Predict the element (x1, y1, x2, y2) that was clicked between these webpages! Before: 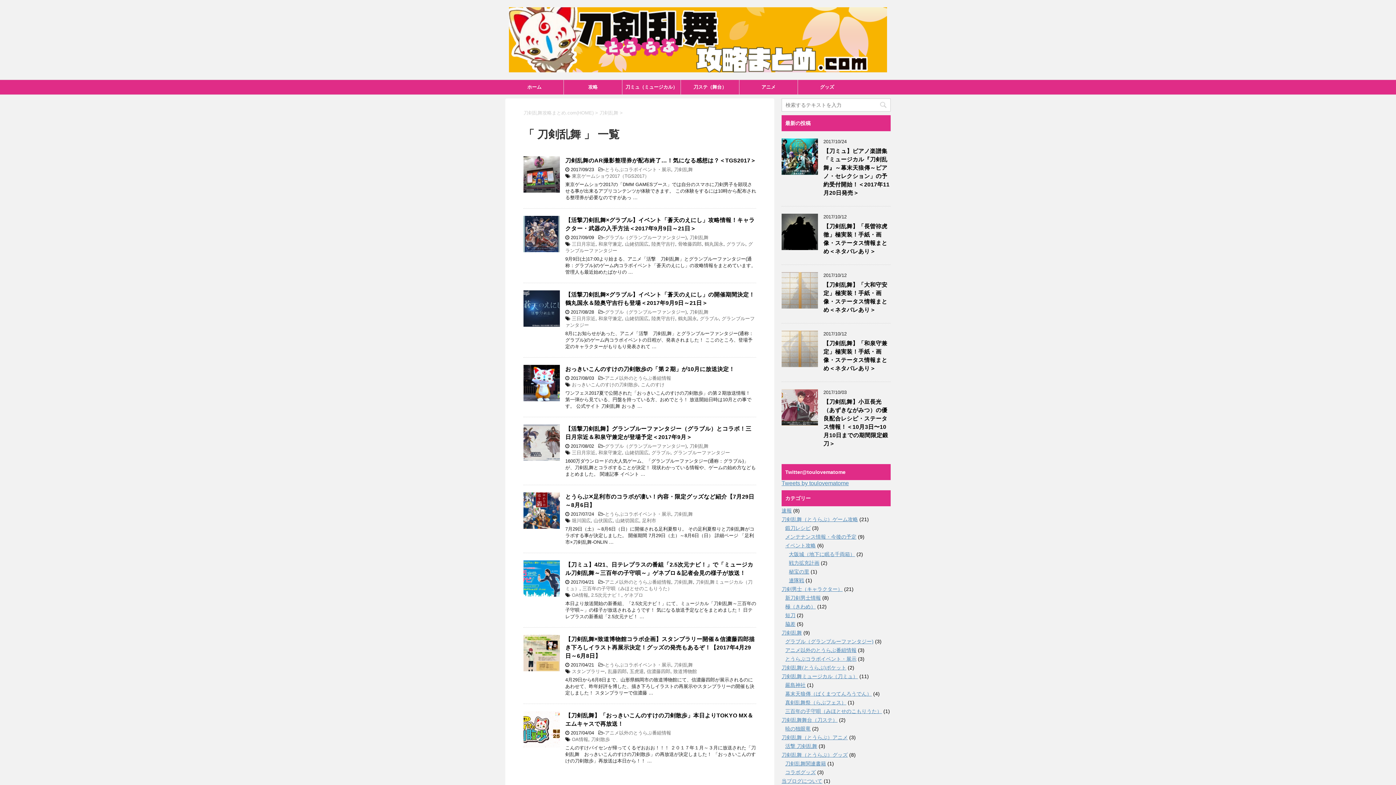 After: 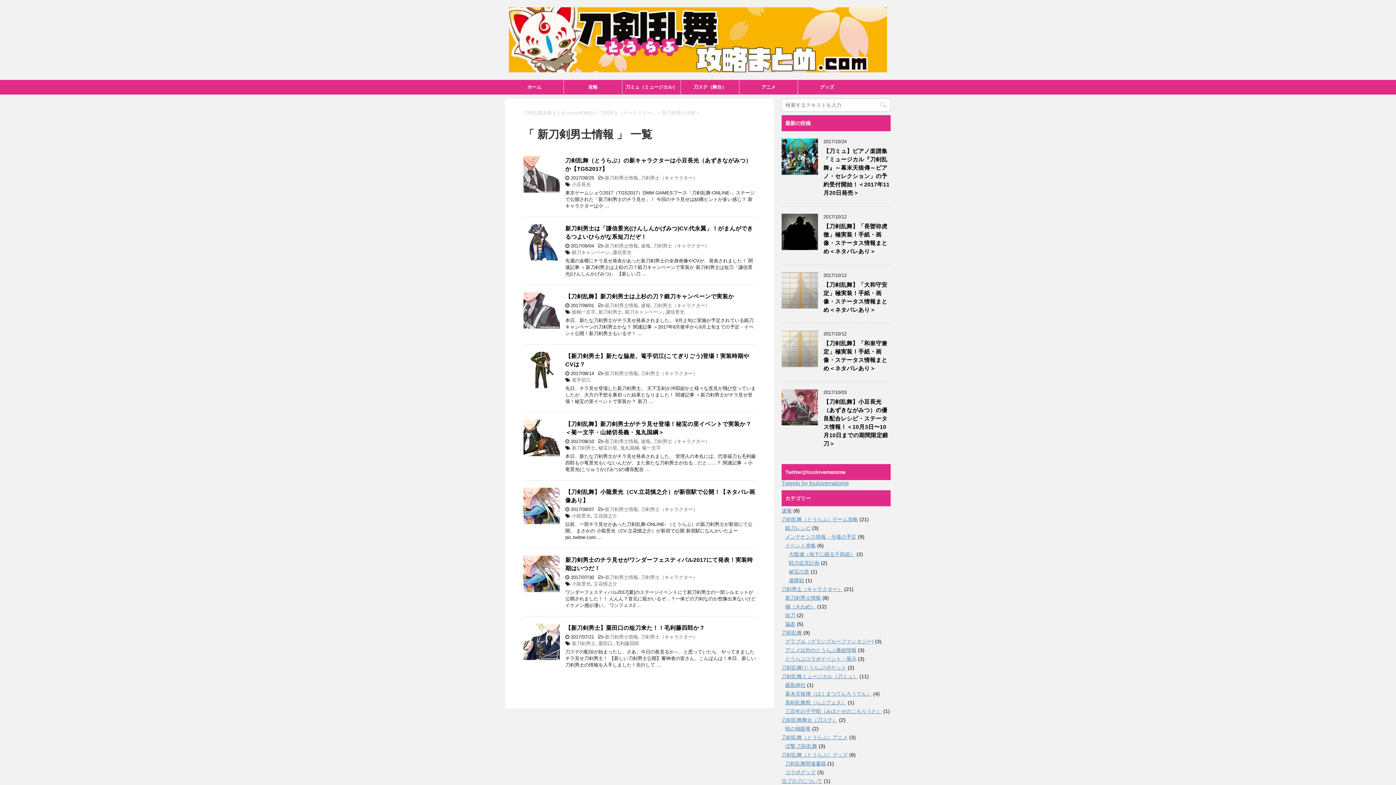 Action: label: 新刀剣男士情報 bbox: (785, 595, 821, 601)